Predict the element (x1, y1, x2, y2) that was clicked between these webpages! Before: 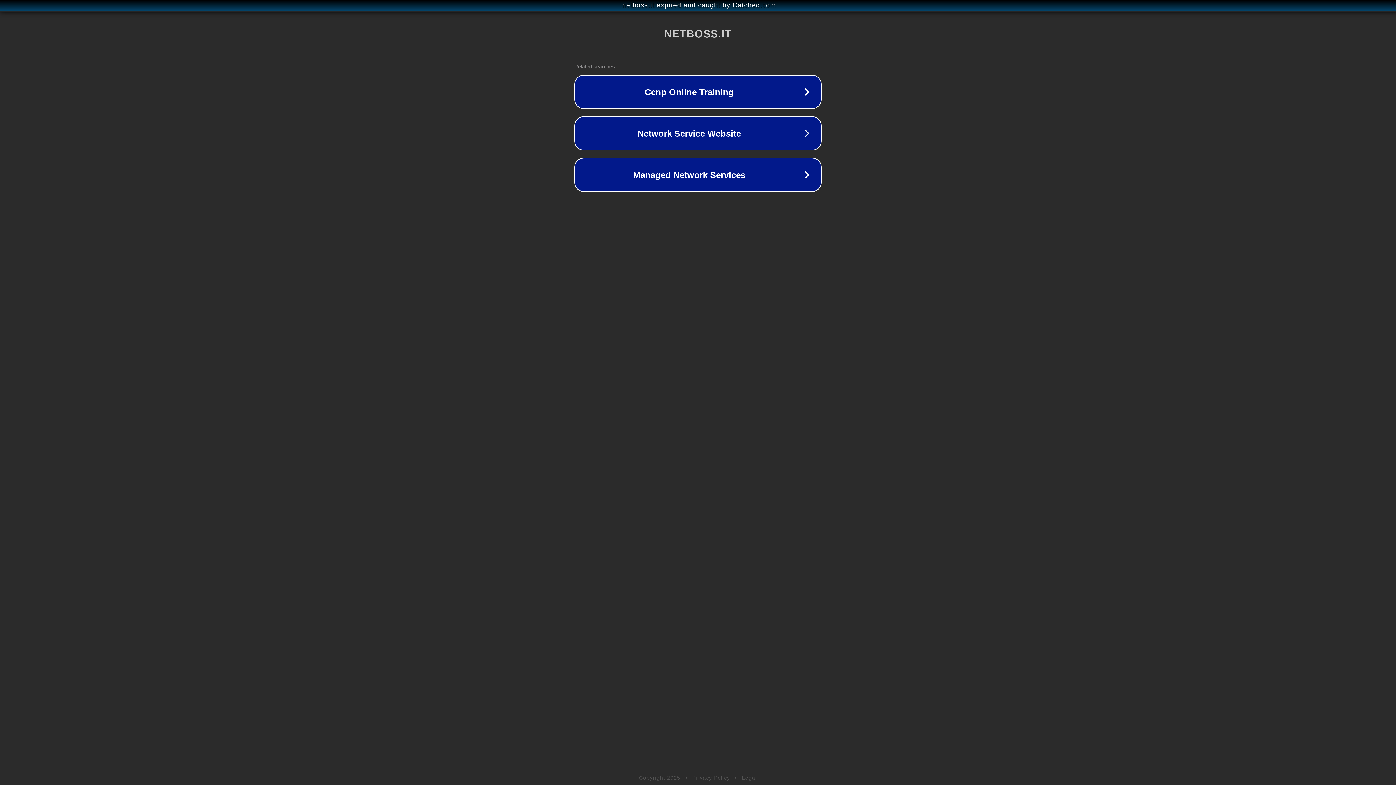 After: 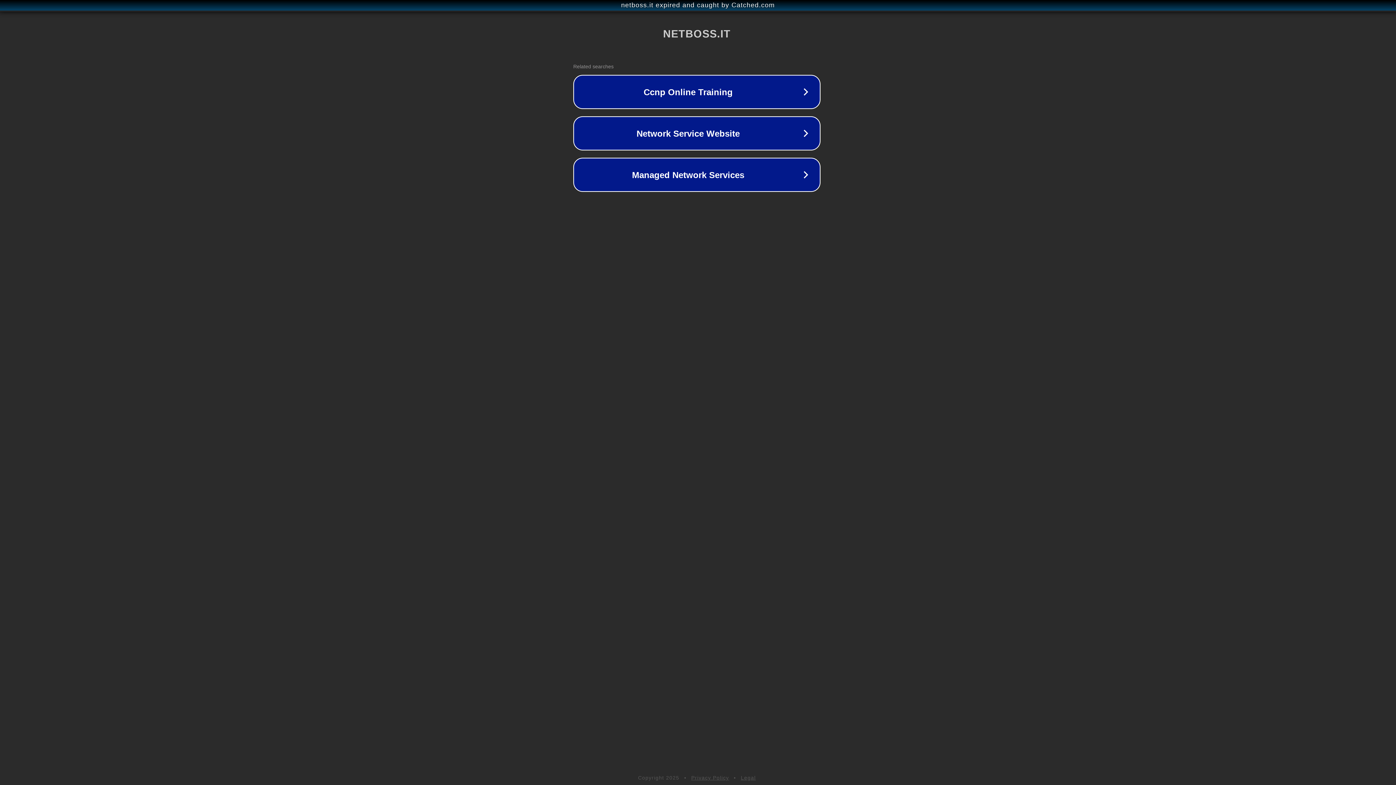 Action: bbox: (1, 1, 1397, 9) label: netboss.it expired and caught by Catched.com